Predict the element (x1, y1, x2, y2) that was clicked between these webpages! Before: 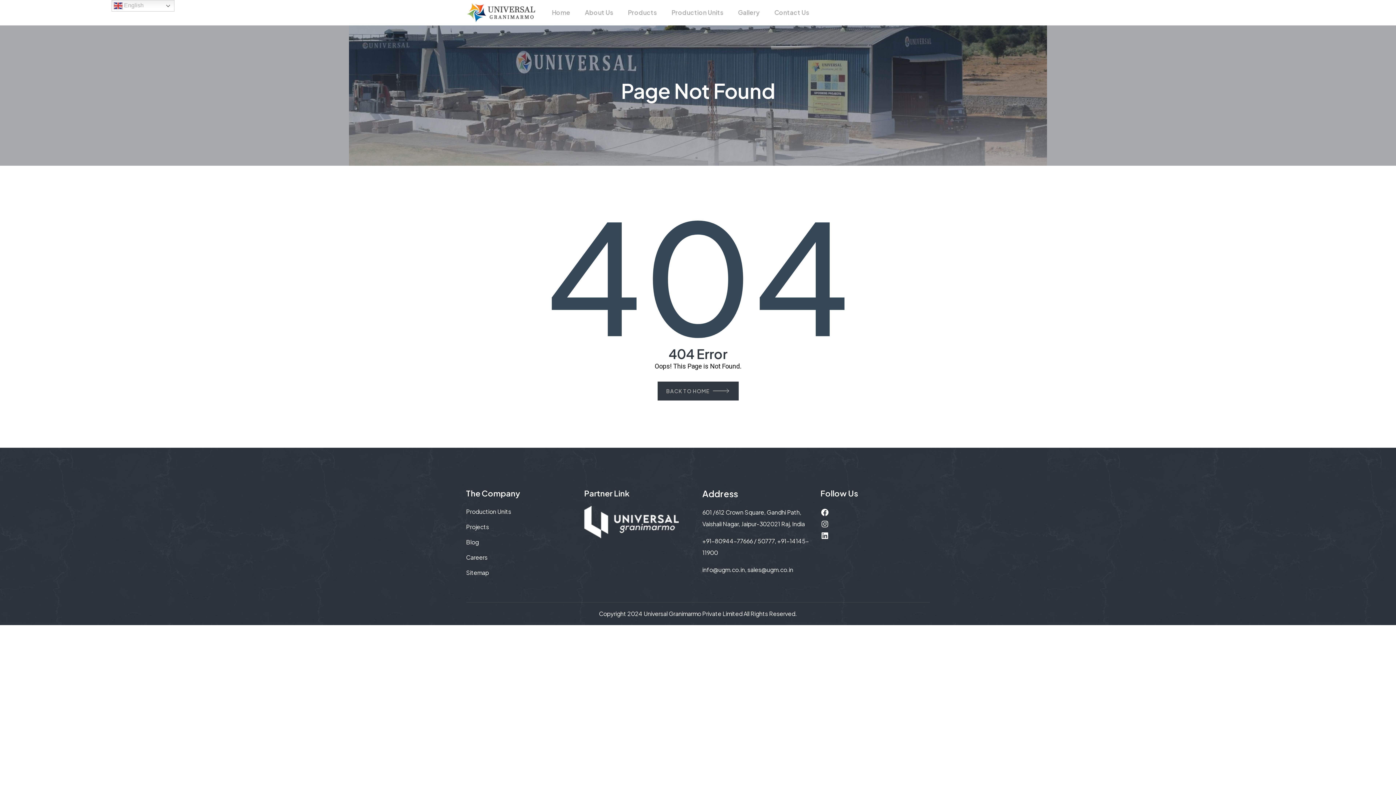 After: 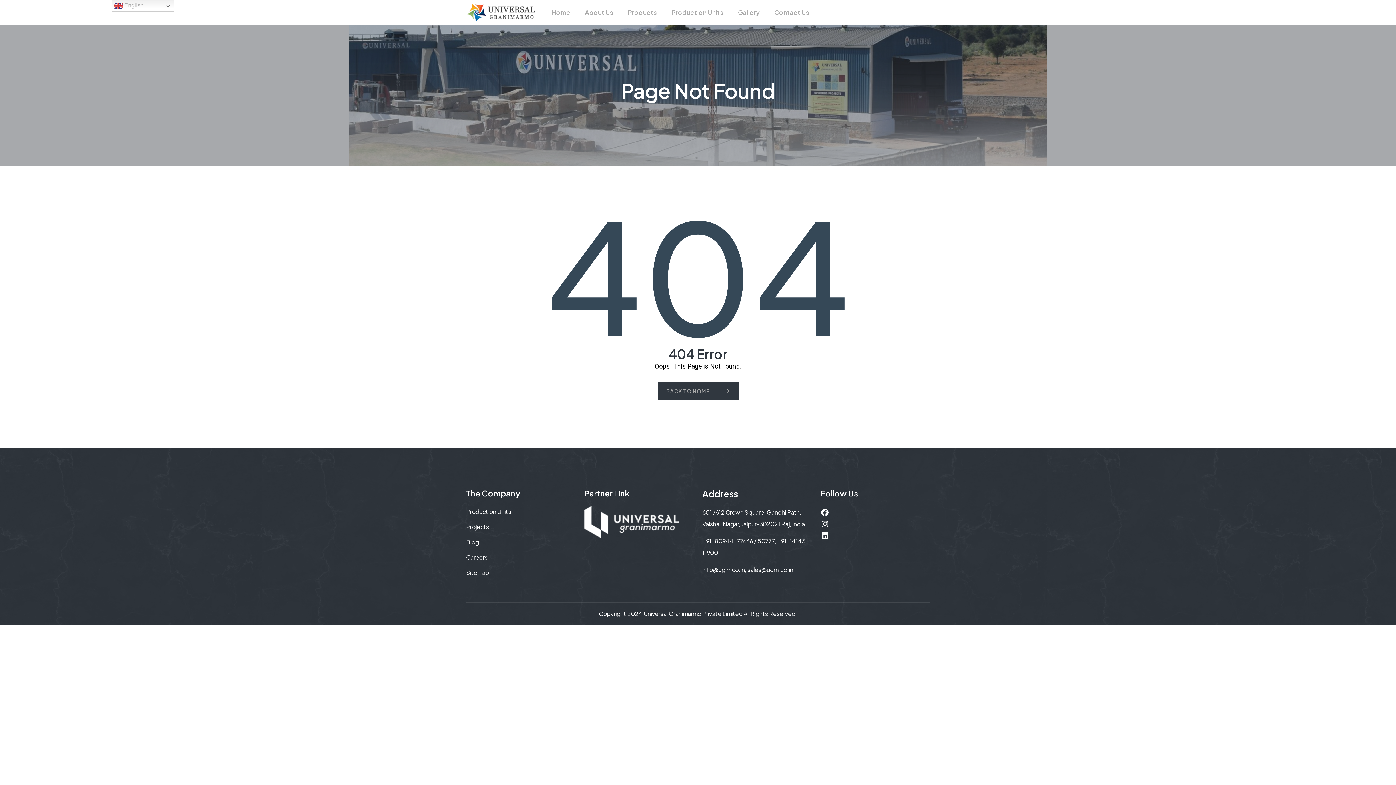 Action: label: facebook bbox: (820, 508, 829, 515)